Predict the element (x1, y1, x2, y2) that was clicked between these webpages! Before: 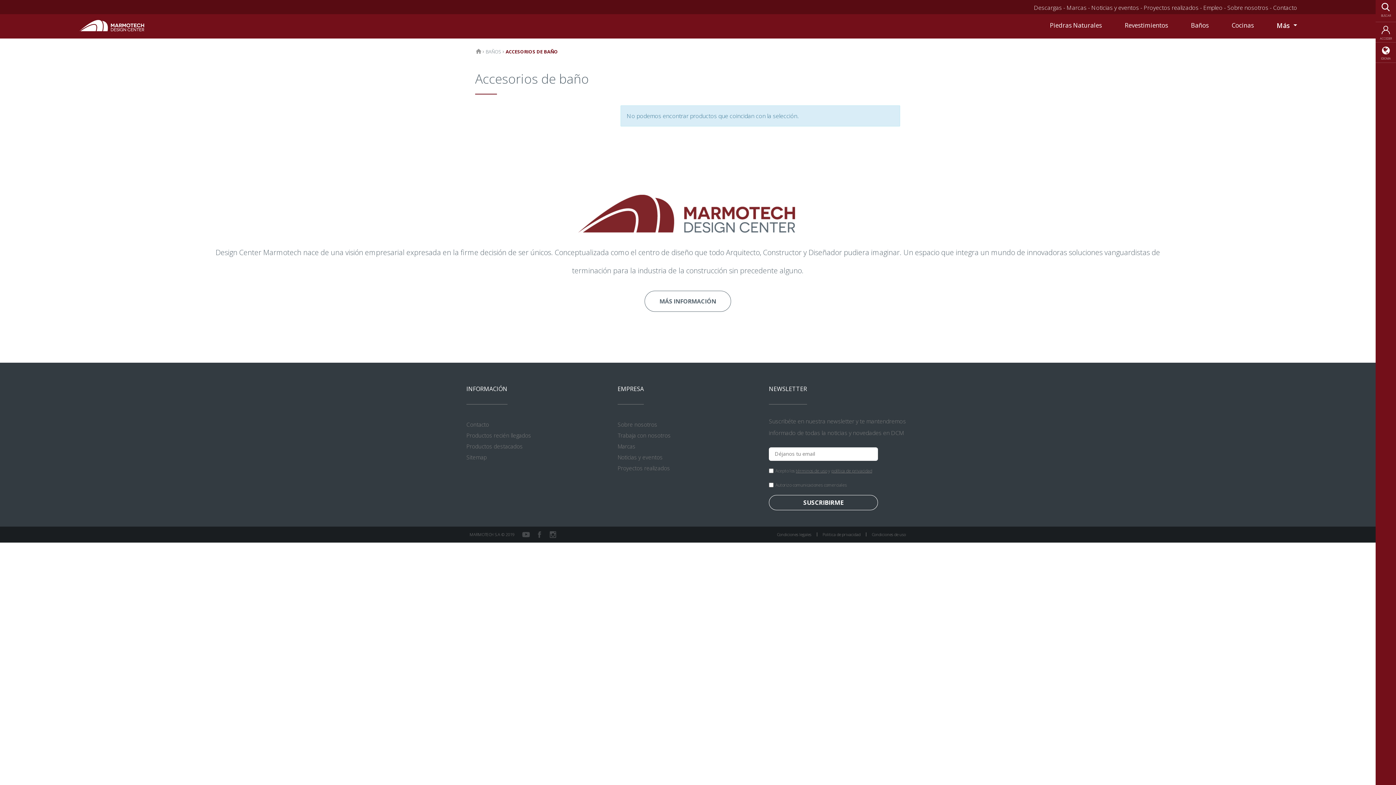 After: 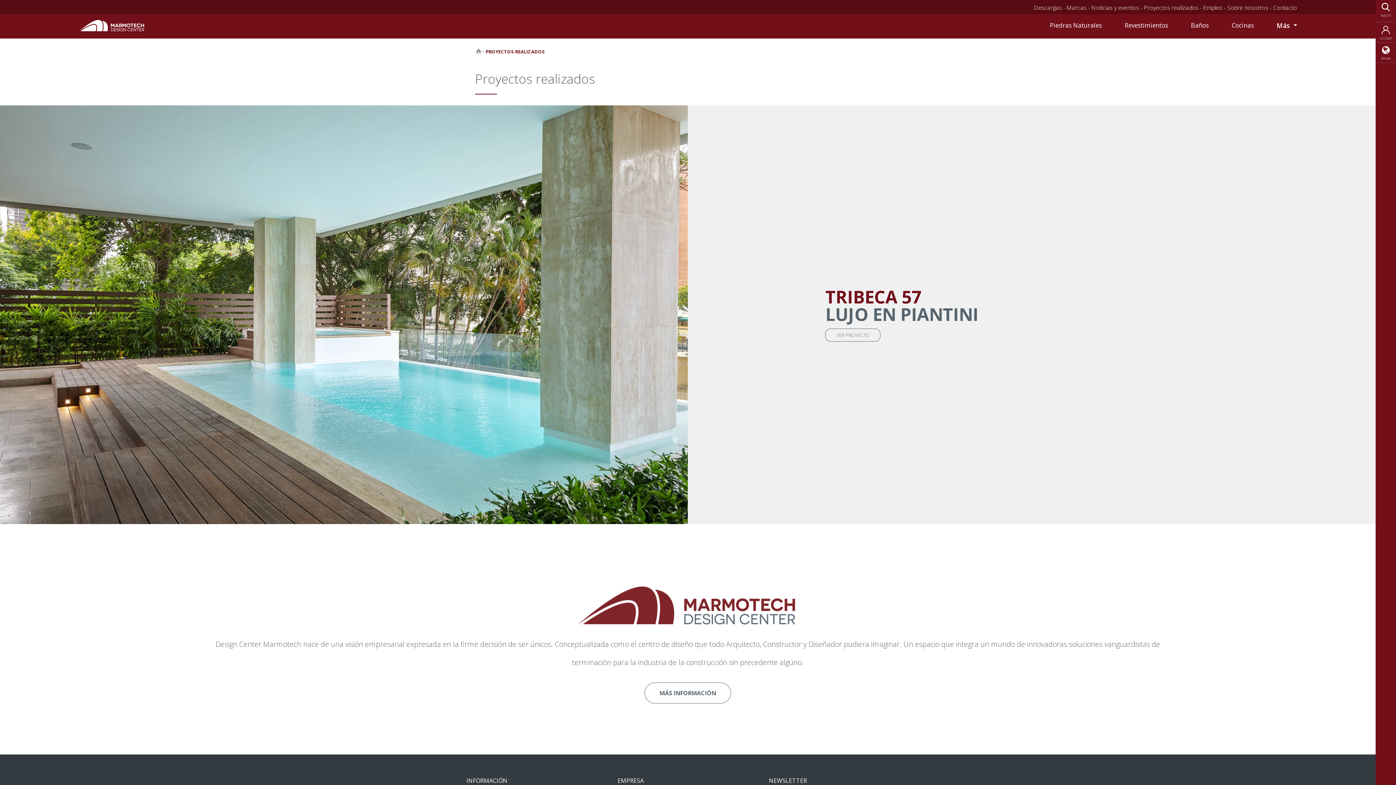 Action: label: Proyectos realizados -  bbox: (1144, 3, 1203, 11)